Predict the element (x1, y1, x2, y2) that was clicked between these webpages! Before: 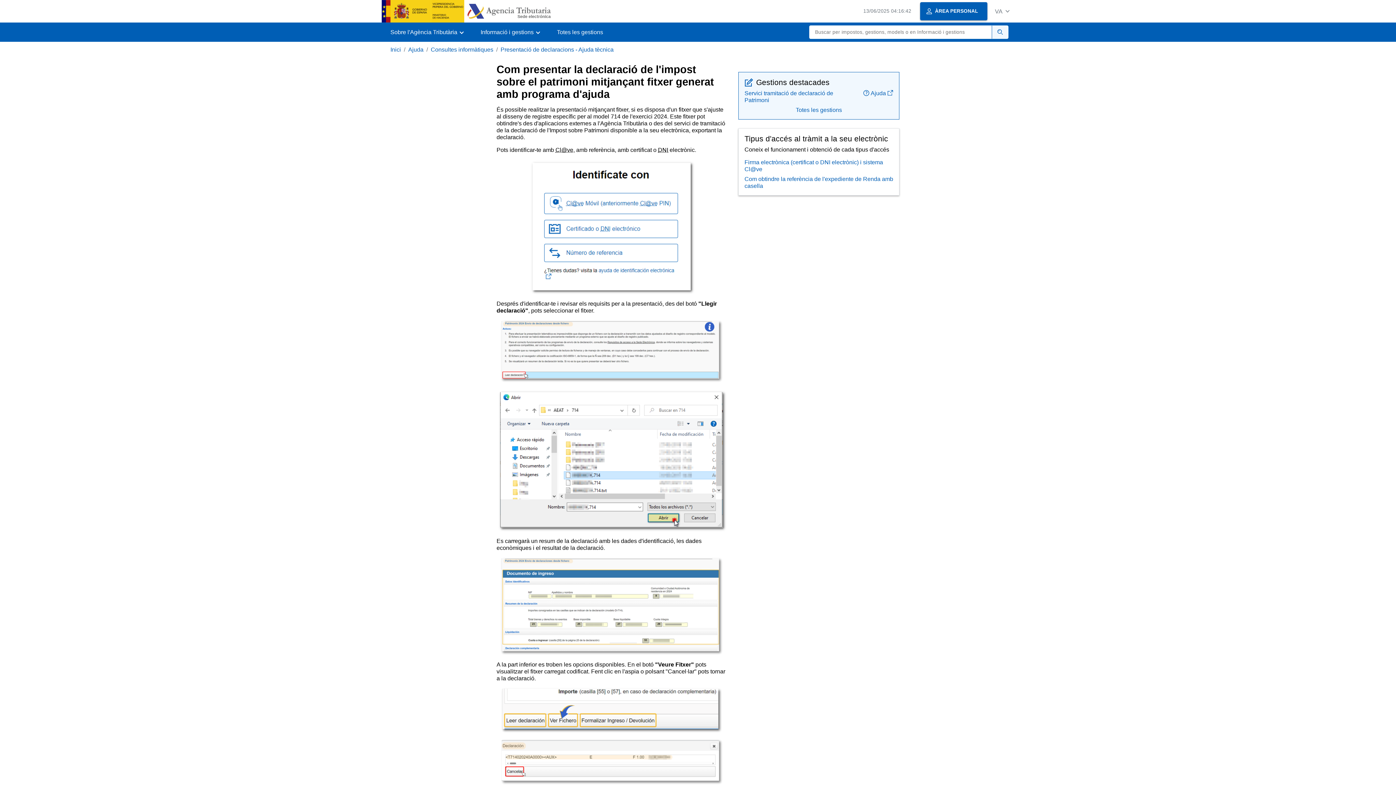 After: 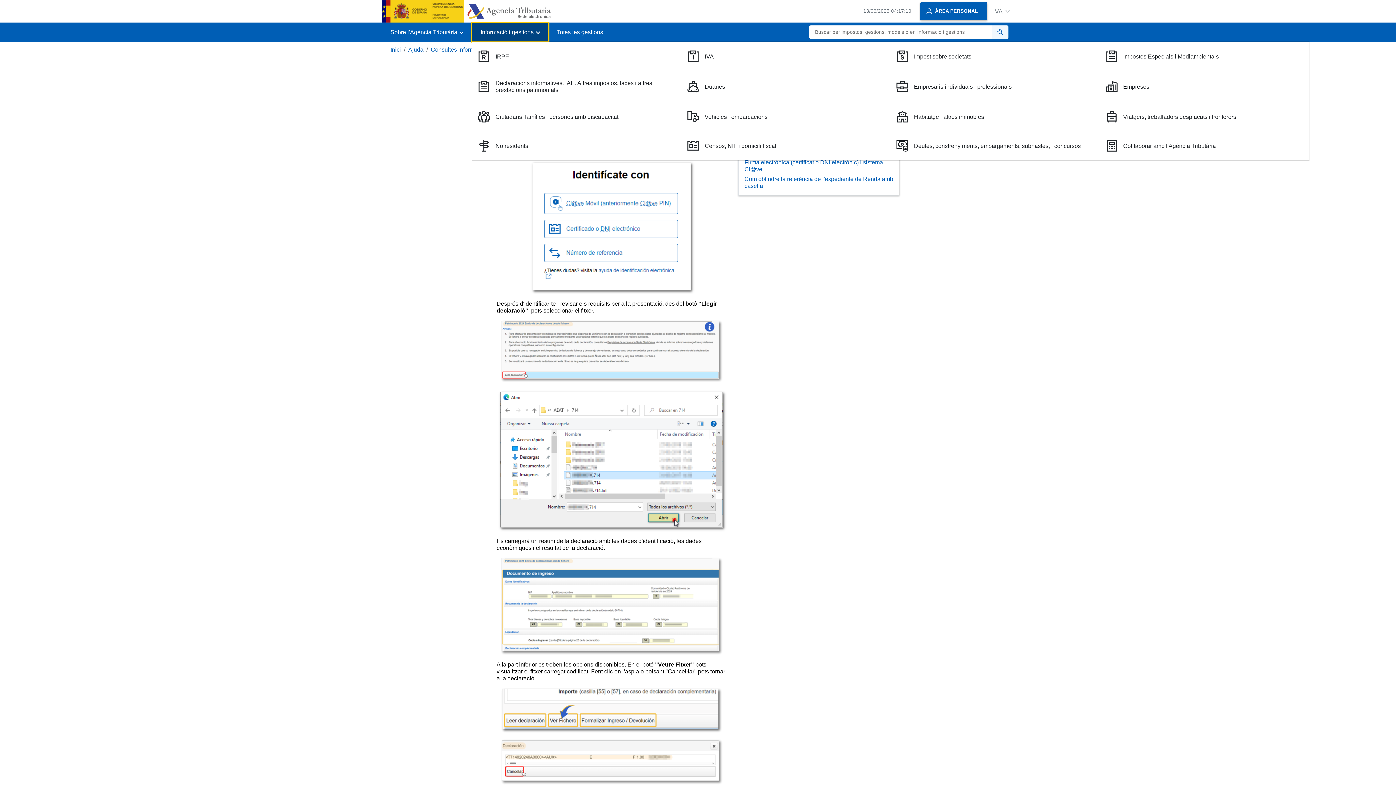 Action: bbox: (472, 22, 548, 41) label: Informació i gestions